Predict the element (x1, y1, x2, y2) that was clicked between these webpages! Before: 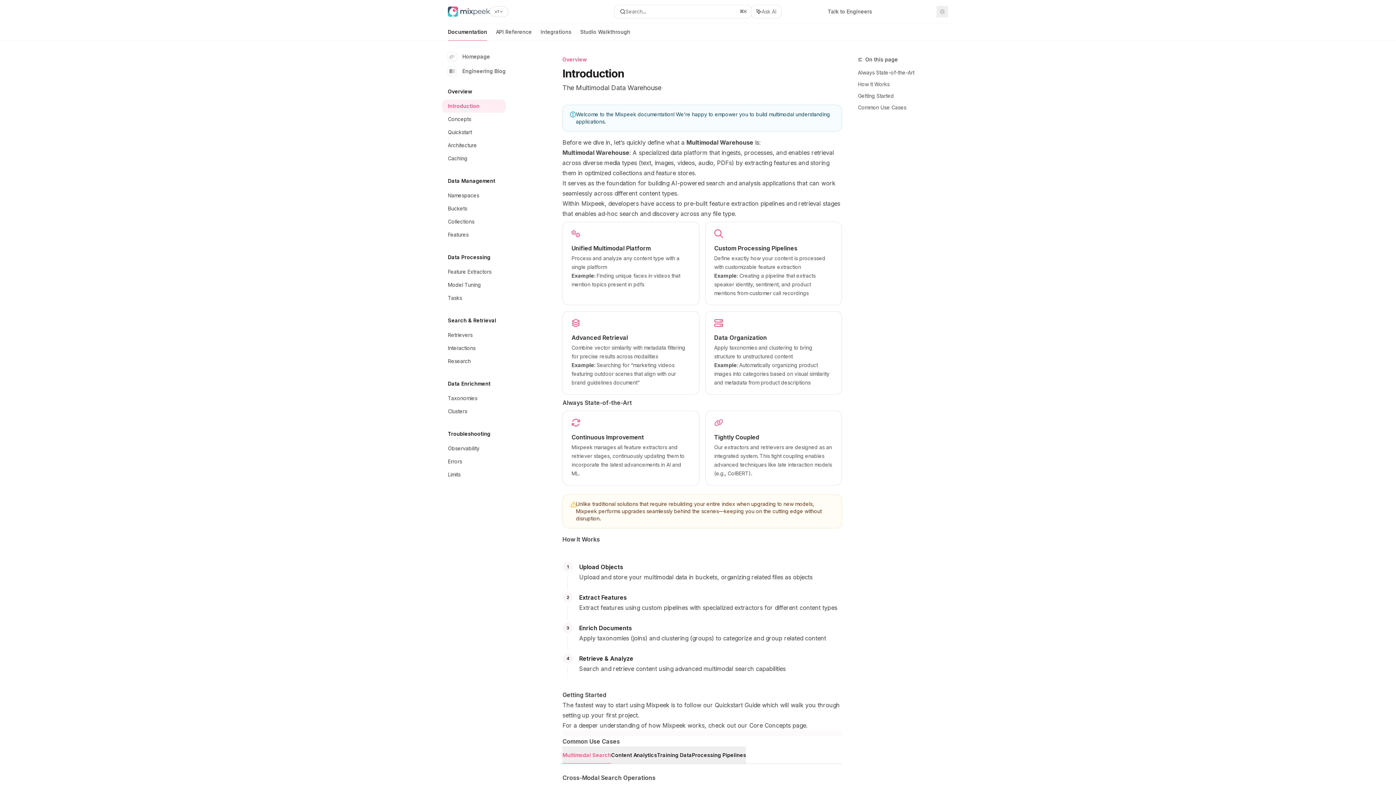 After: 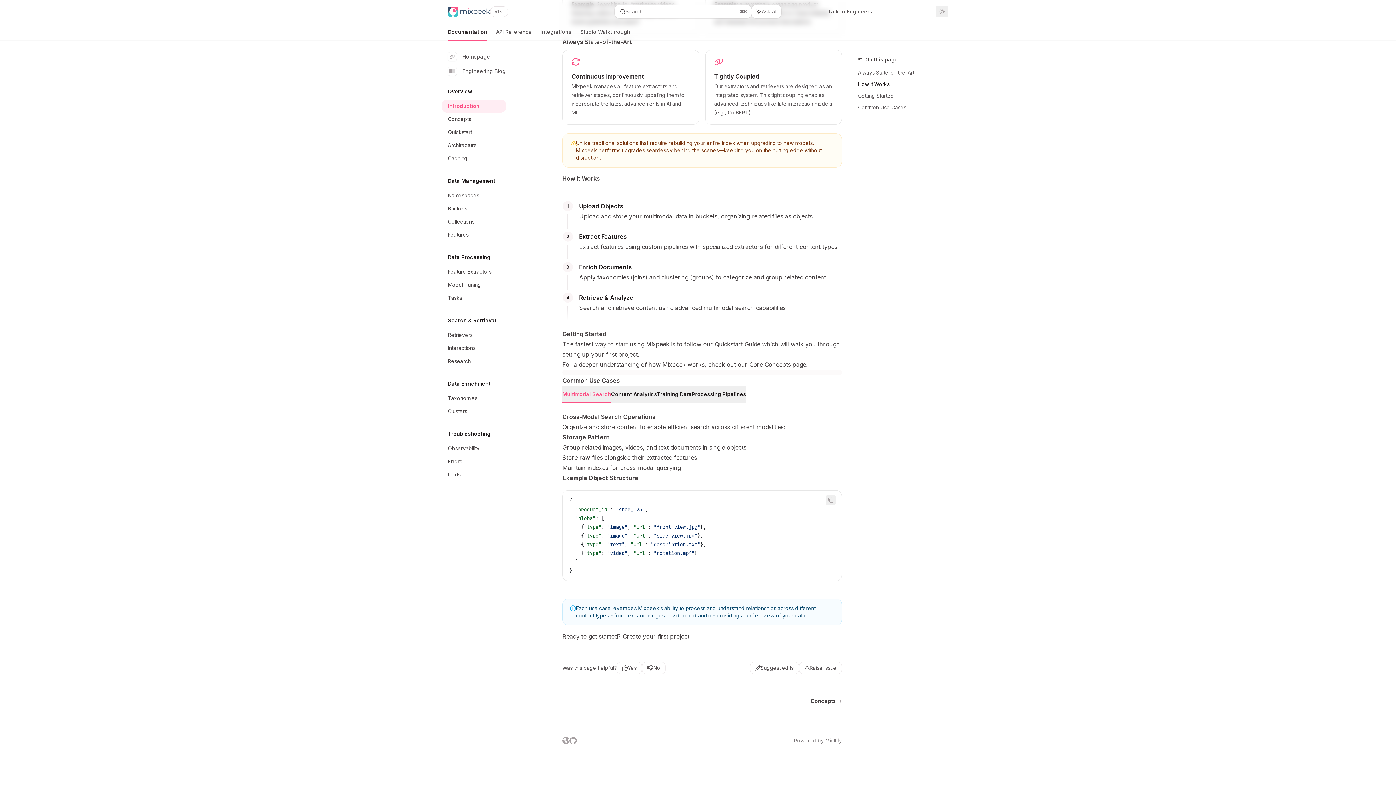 Action: label: How It Works bbox: (858, 78, 954, 90)